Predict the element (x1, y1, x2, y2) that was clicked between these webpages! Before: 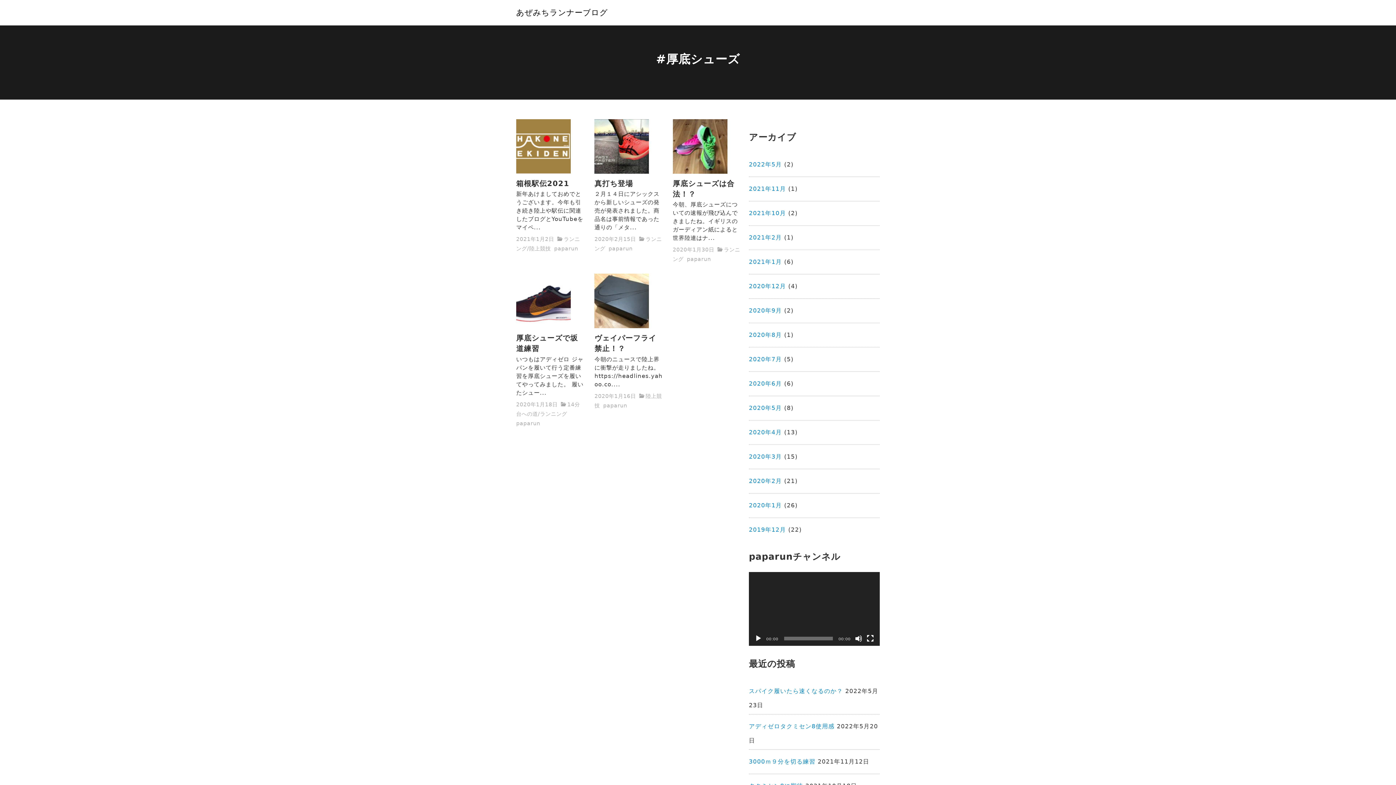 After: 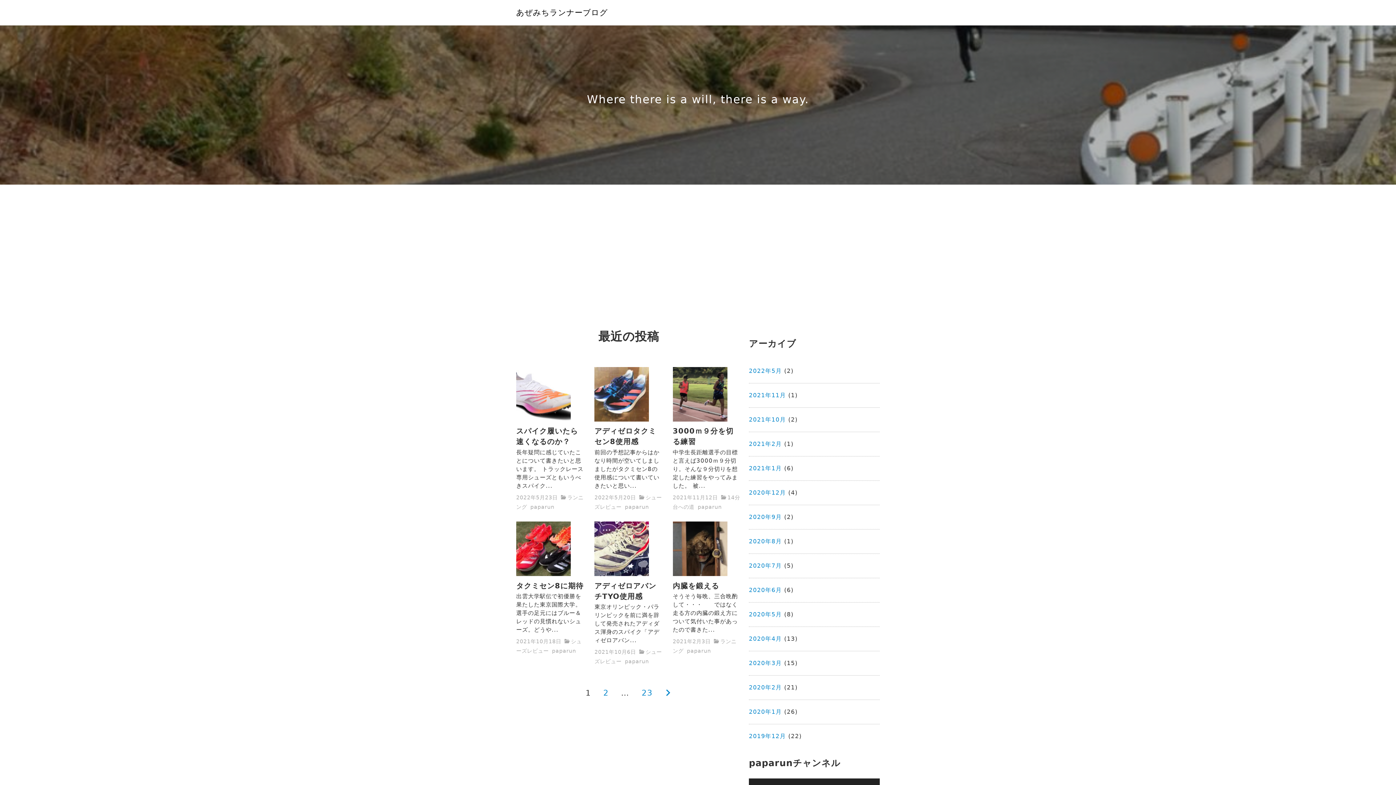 Action: bbox: (516, 0, 608, 25) label: あぜみちランナーブログ